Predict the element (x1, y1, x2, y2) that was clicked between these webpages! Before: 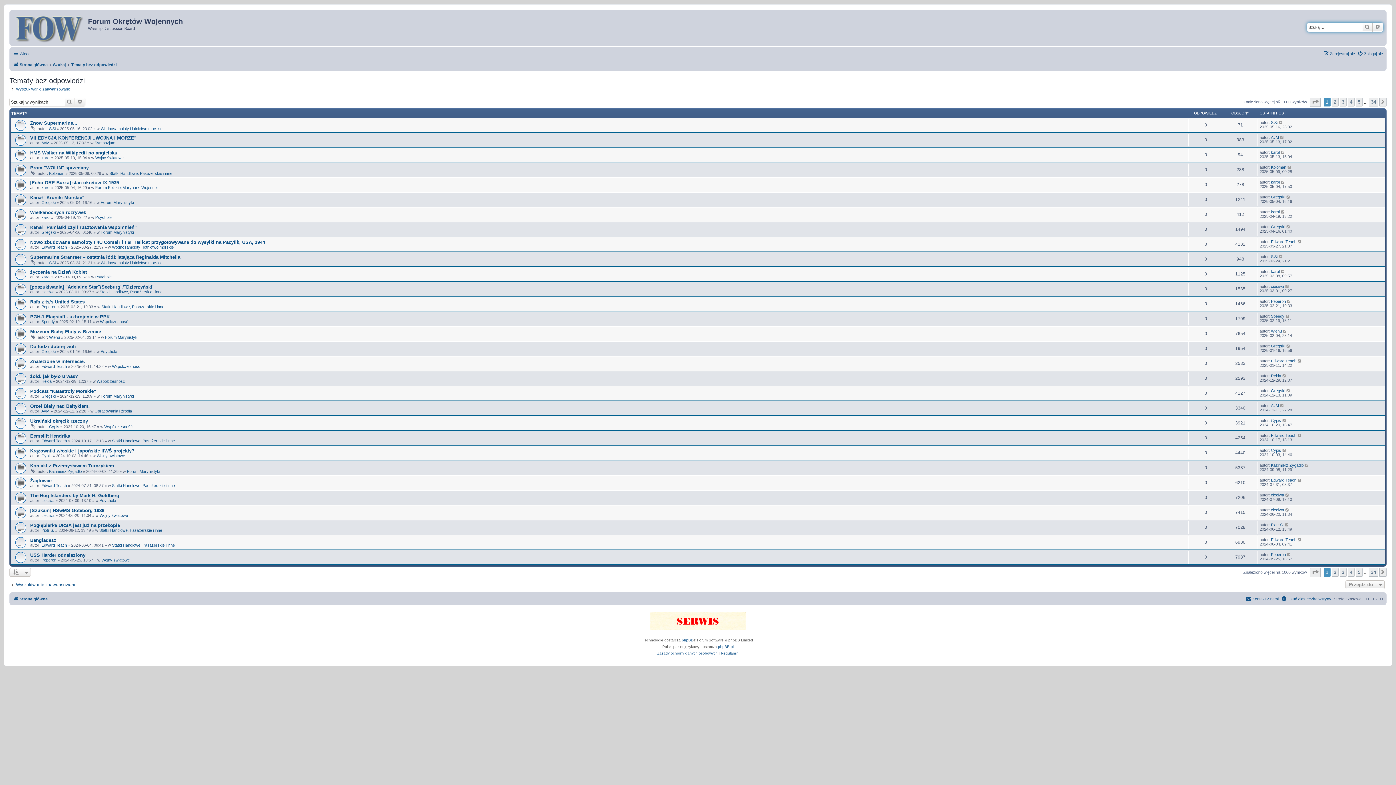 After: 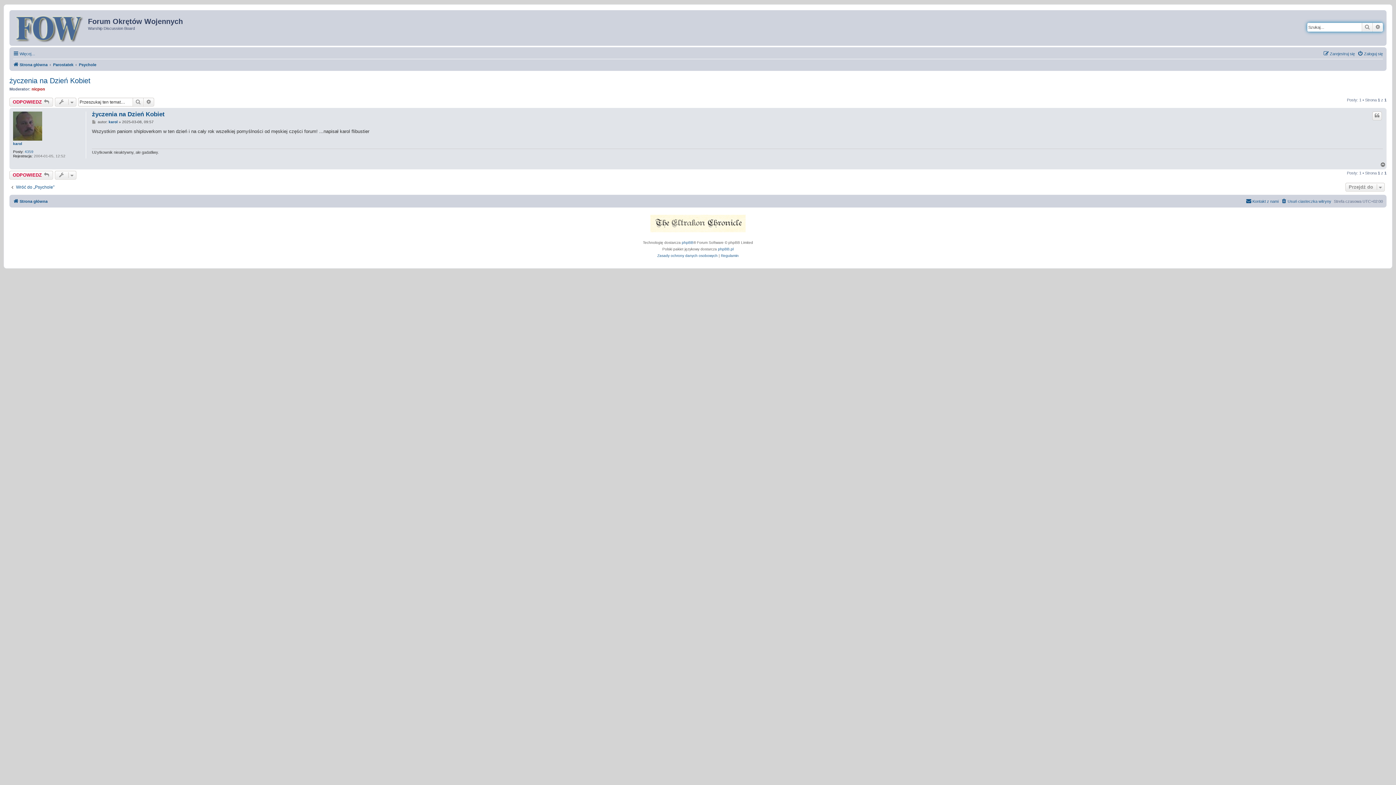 Action: label: życzenia na Dzień Kobiet bbox: (30, 269, 86, 274)